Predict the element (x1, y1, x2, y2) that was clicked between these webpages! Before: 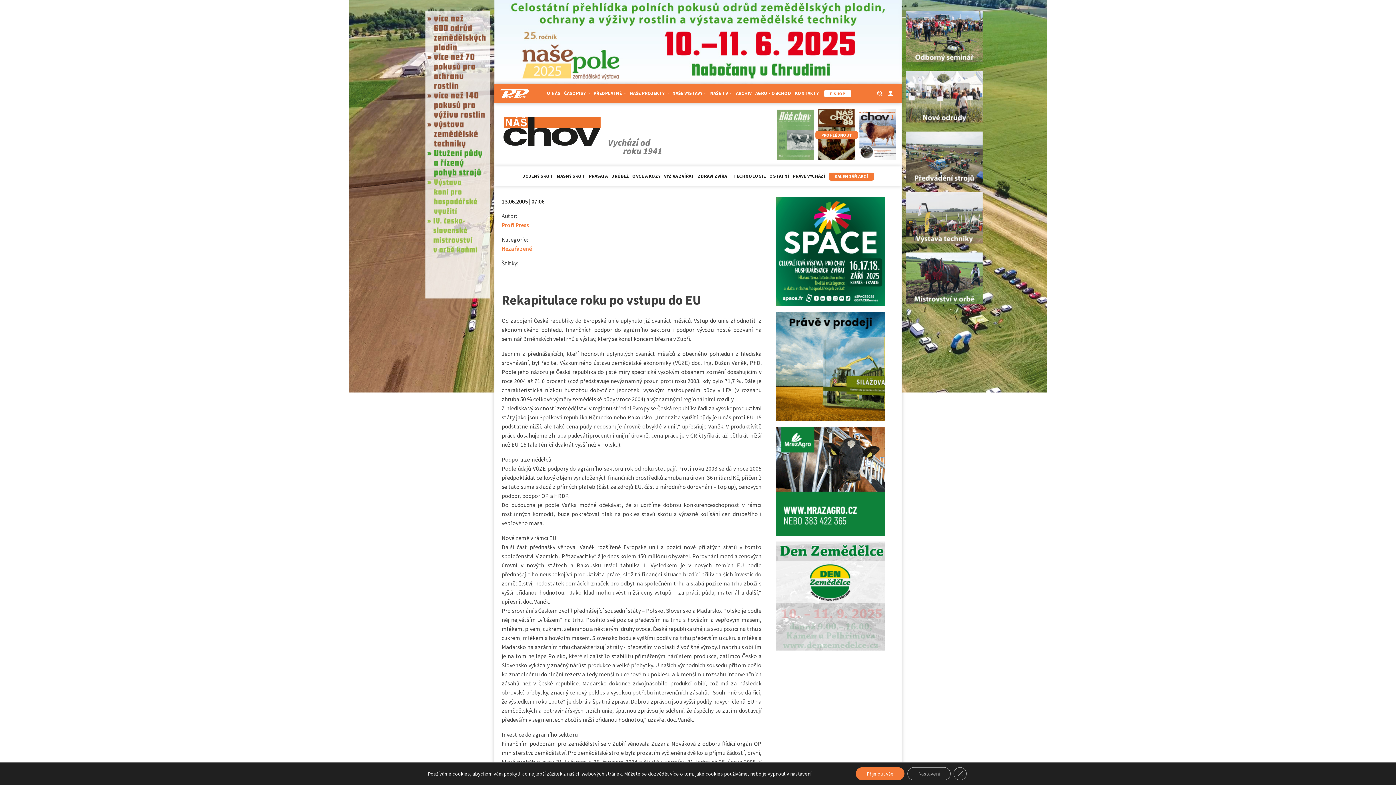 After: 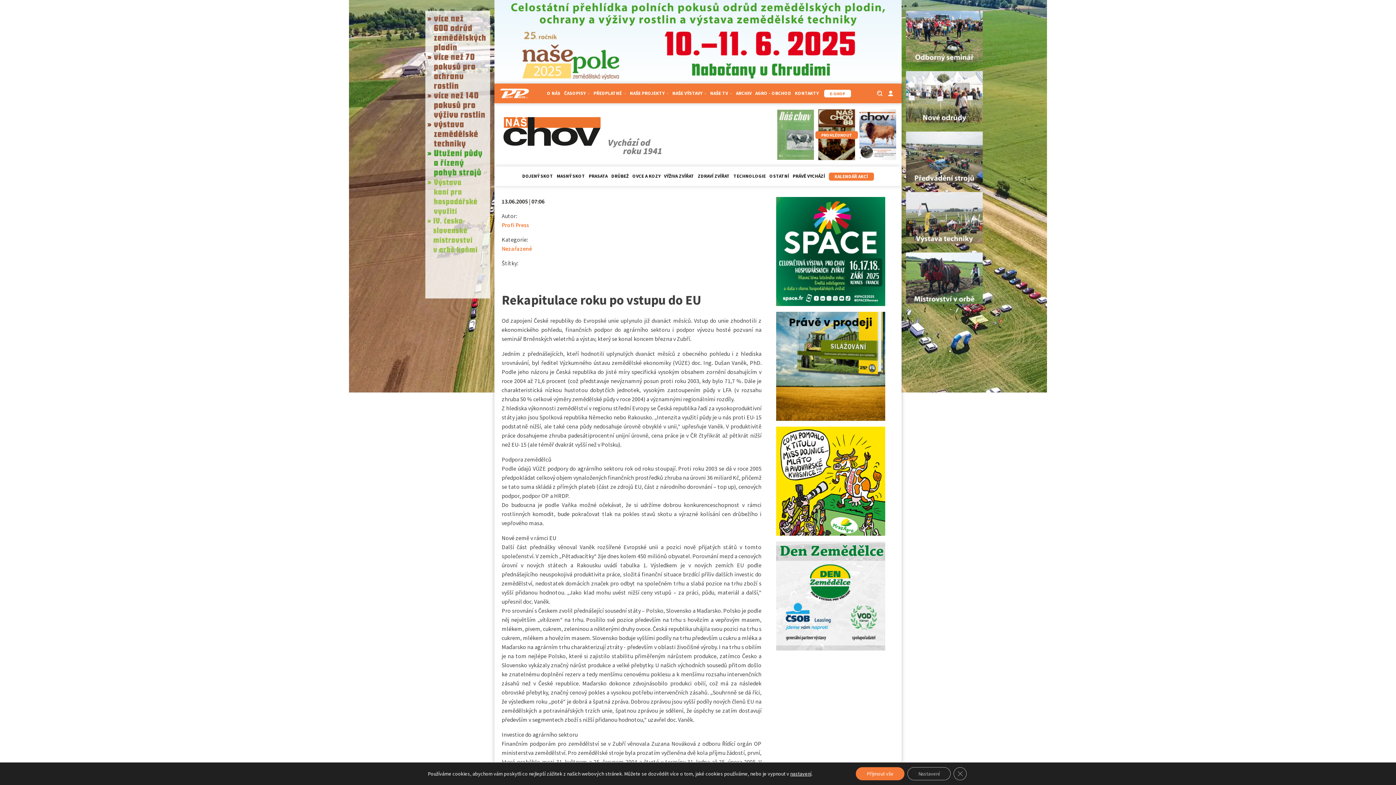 Action: bbox: (776, 427, 885, 434)